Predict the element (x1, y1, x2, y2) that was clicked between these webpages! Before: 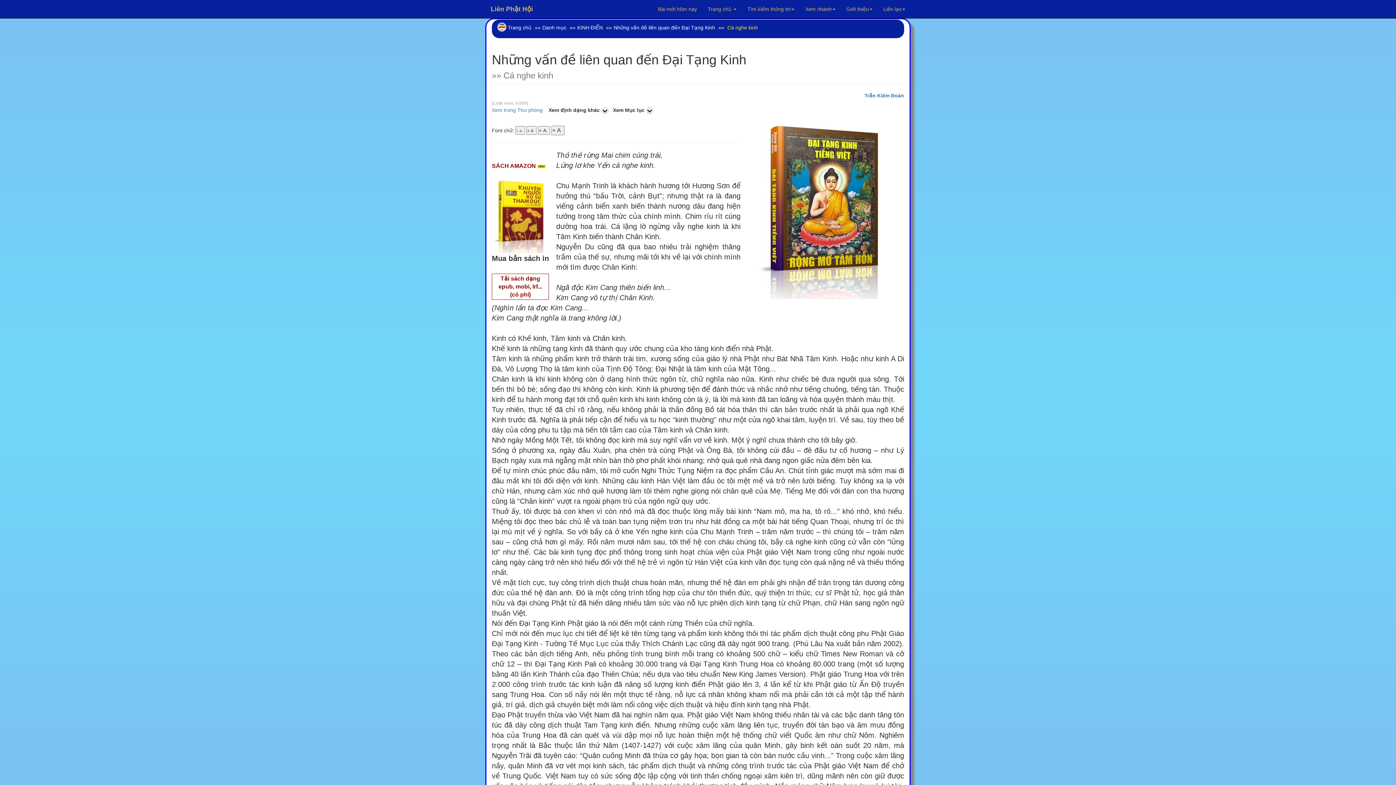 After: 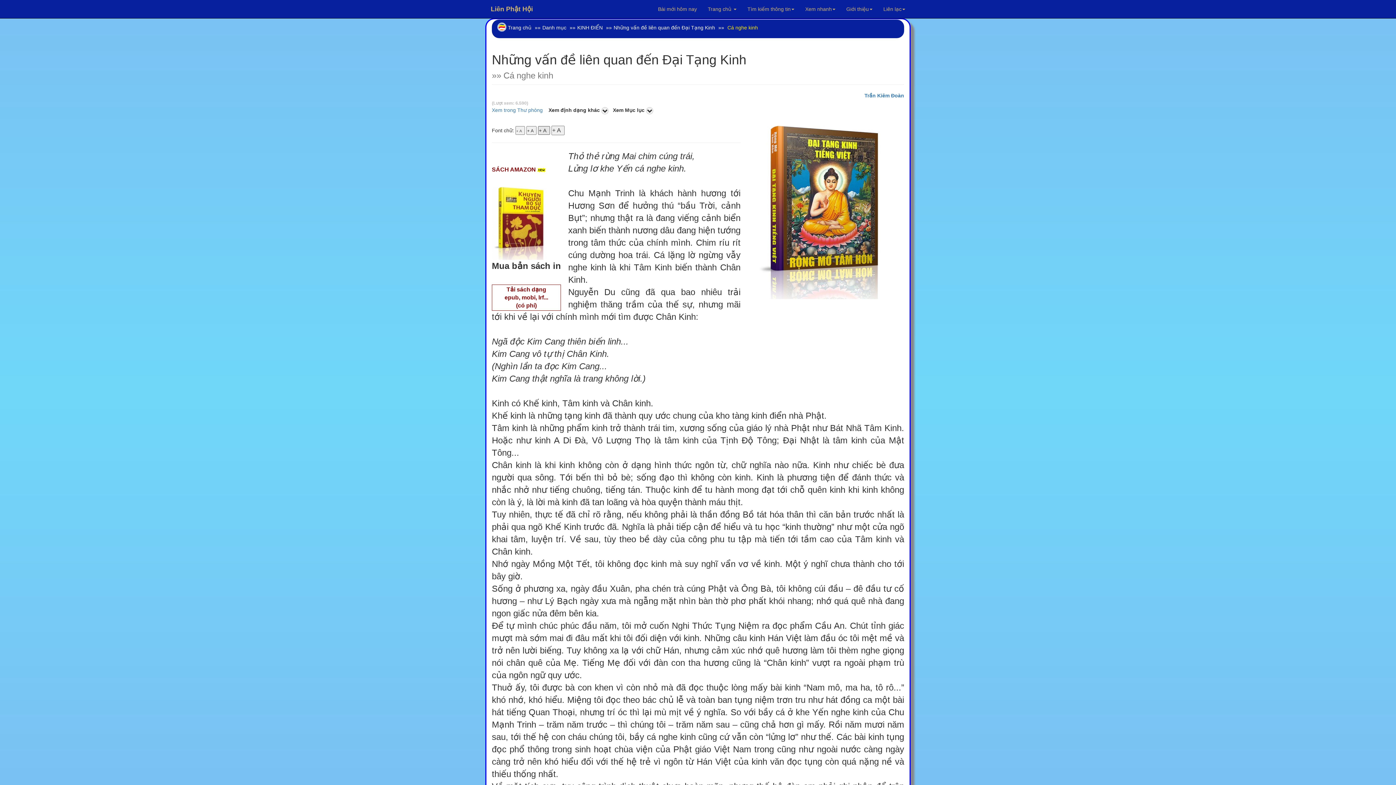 Action: label: + A   bbox: (538, 126, 550, 134)